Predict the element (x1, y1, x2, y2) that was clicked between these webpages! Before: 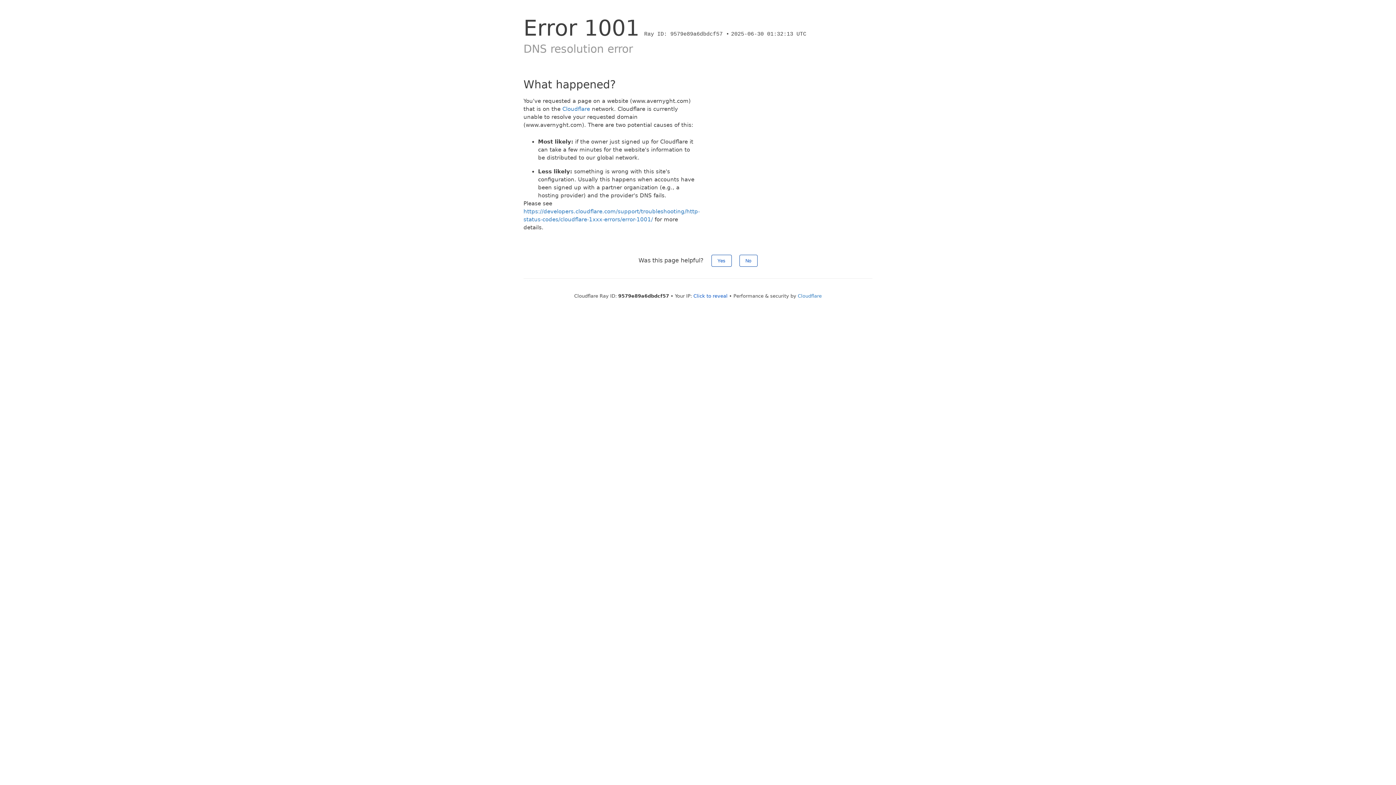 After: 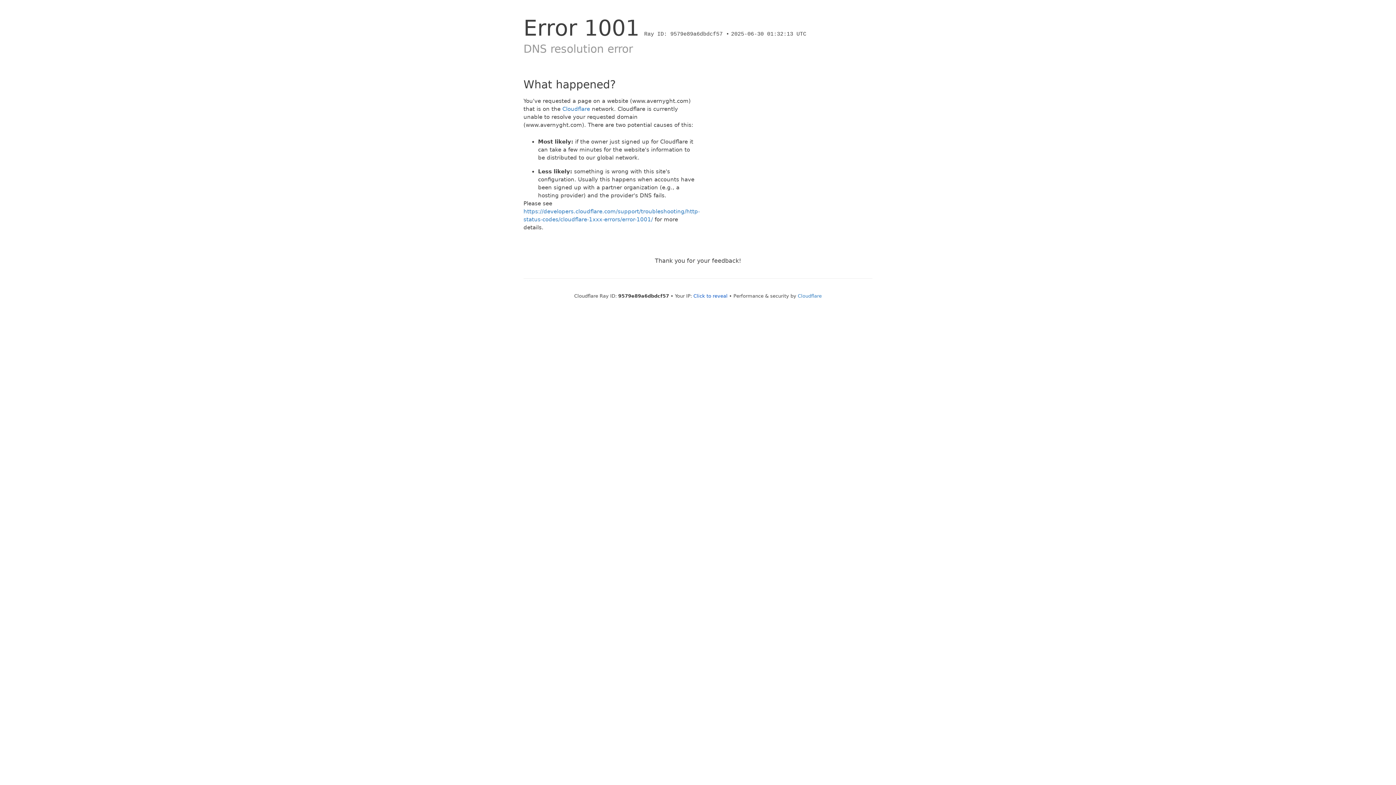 Action: label: No bbox: (739, 254, 757, 266)